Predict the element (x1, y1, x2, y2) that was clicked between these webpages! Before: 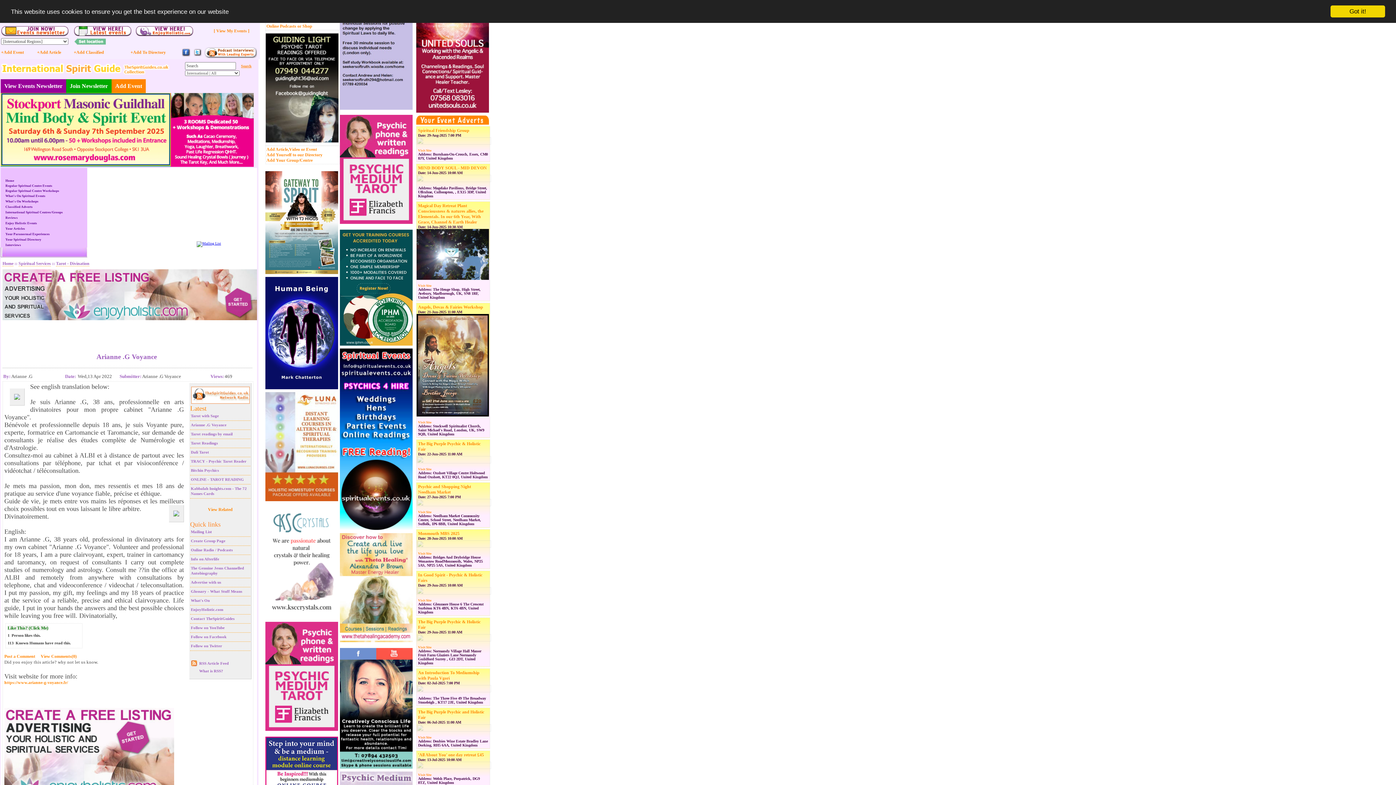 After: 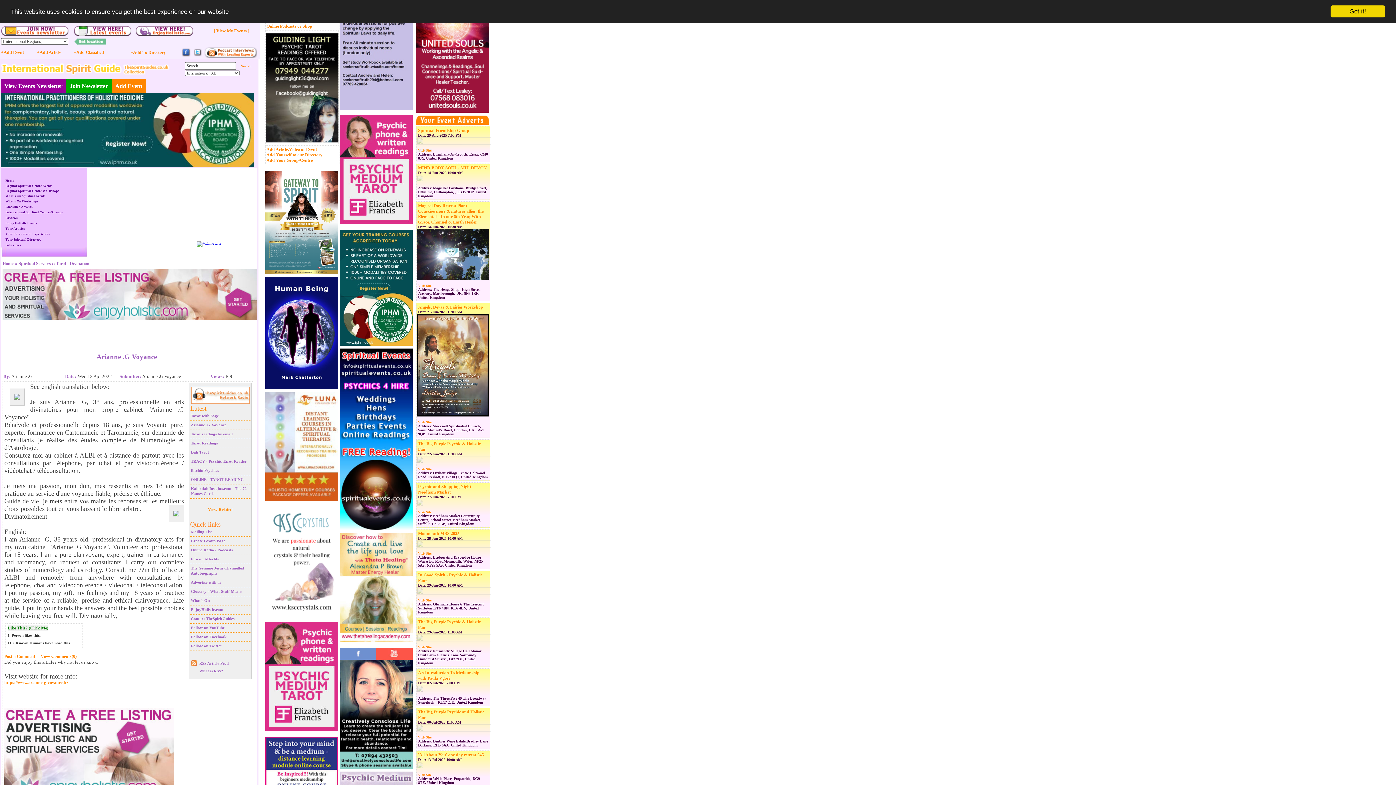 Action: bbox: (418, 148, 431, 152) label: Visit Site